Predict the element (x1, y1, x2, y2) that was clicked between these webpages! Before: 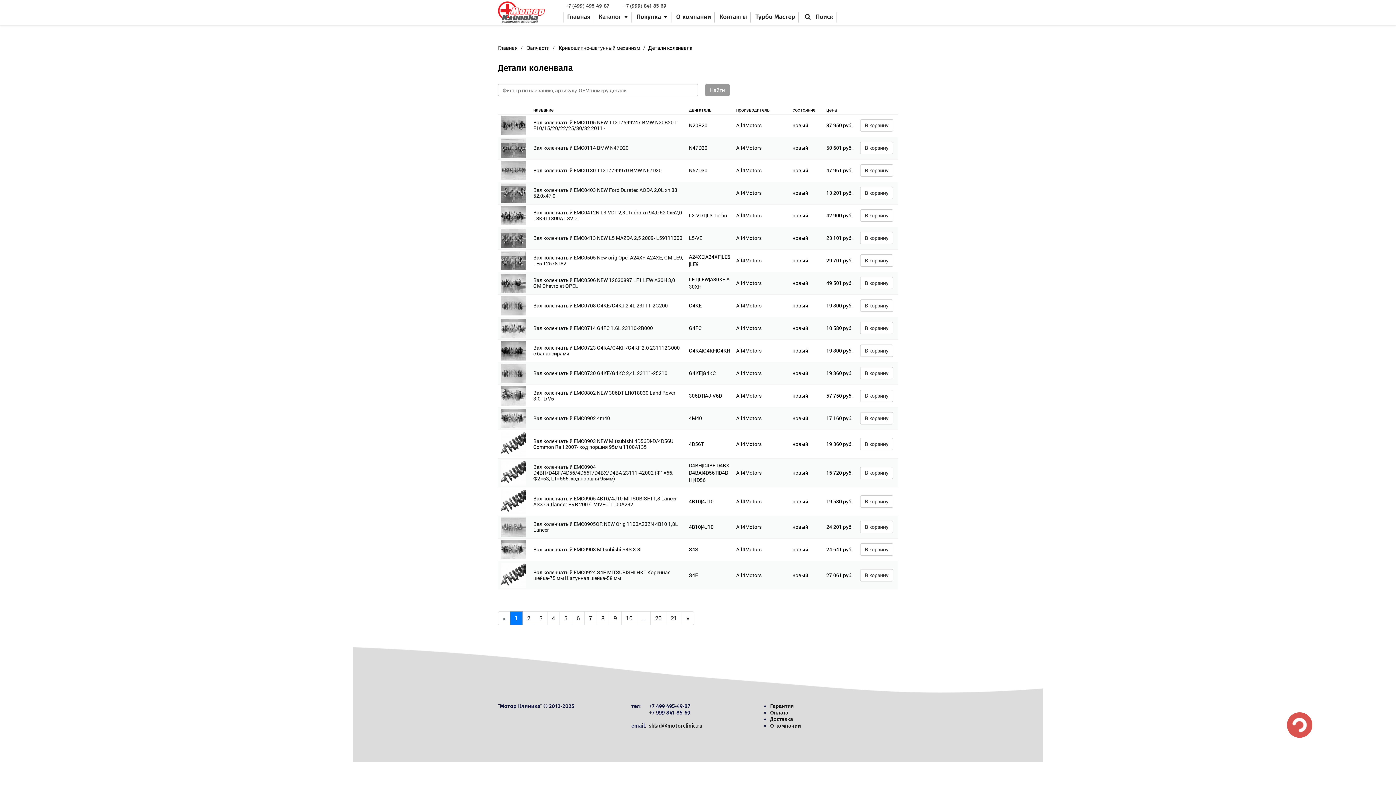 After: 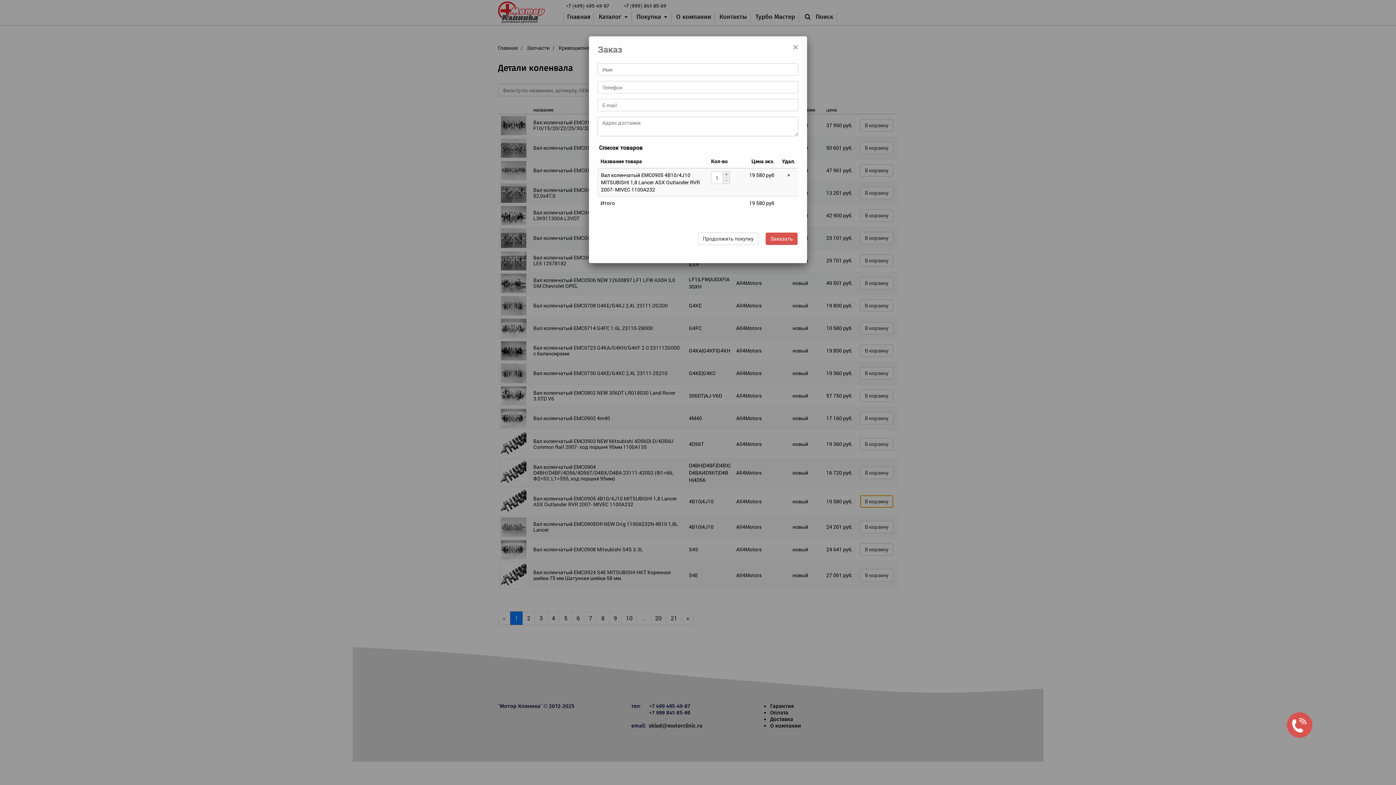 Action: bbox: (860, 495, 893, 508) label: В корзину